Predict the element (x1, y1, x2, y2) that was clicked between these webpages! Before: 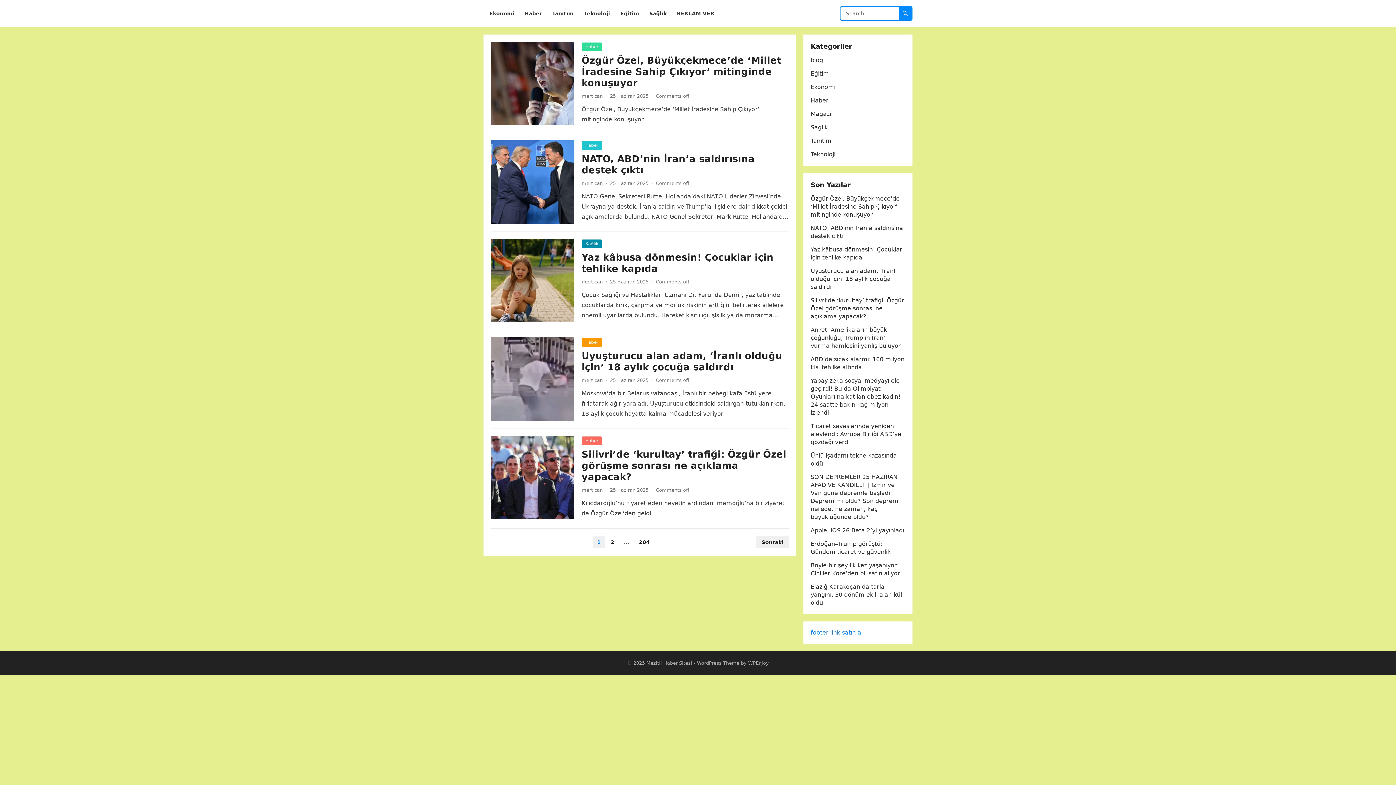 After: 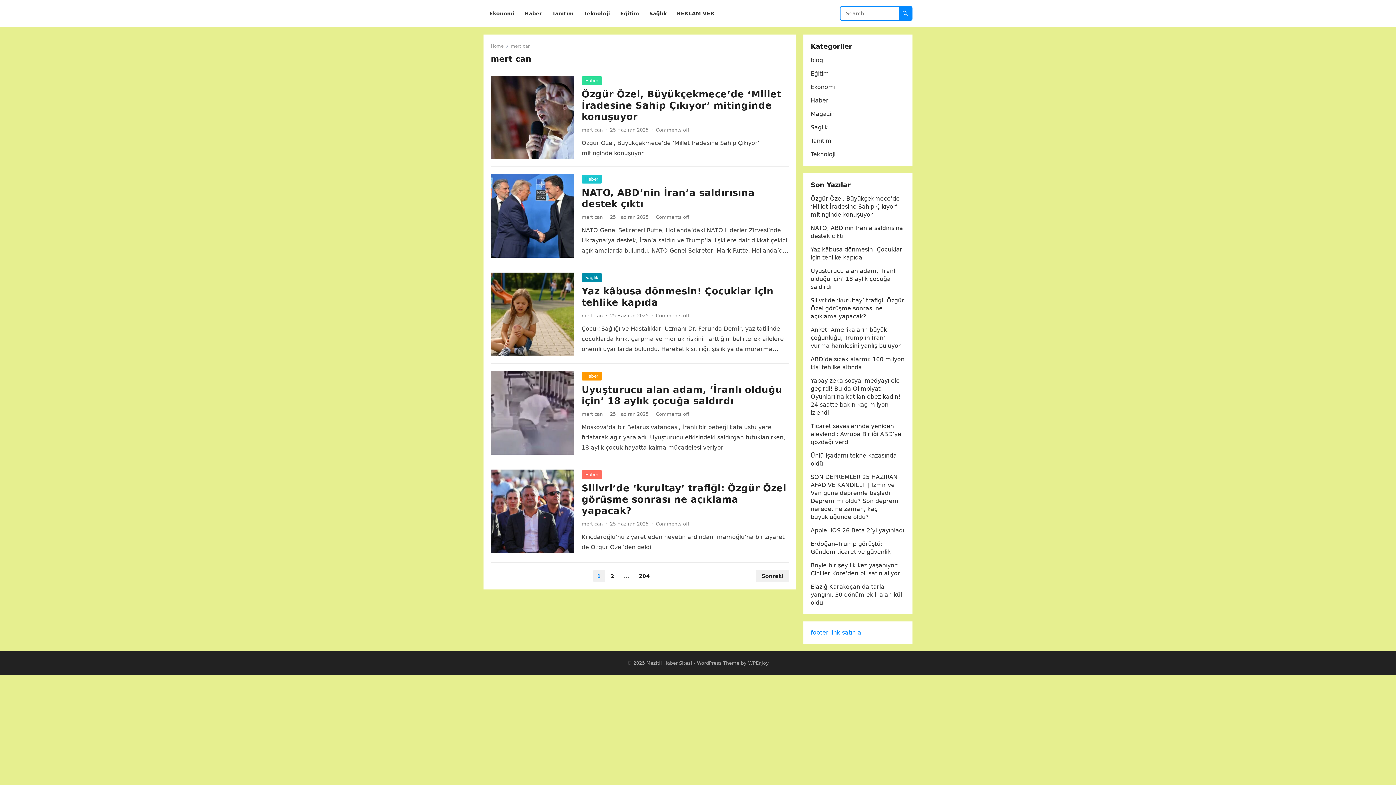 Action: label: mert can bbox: (581, 180, 602, 186)